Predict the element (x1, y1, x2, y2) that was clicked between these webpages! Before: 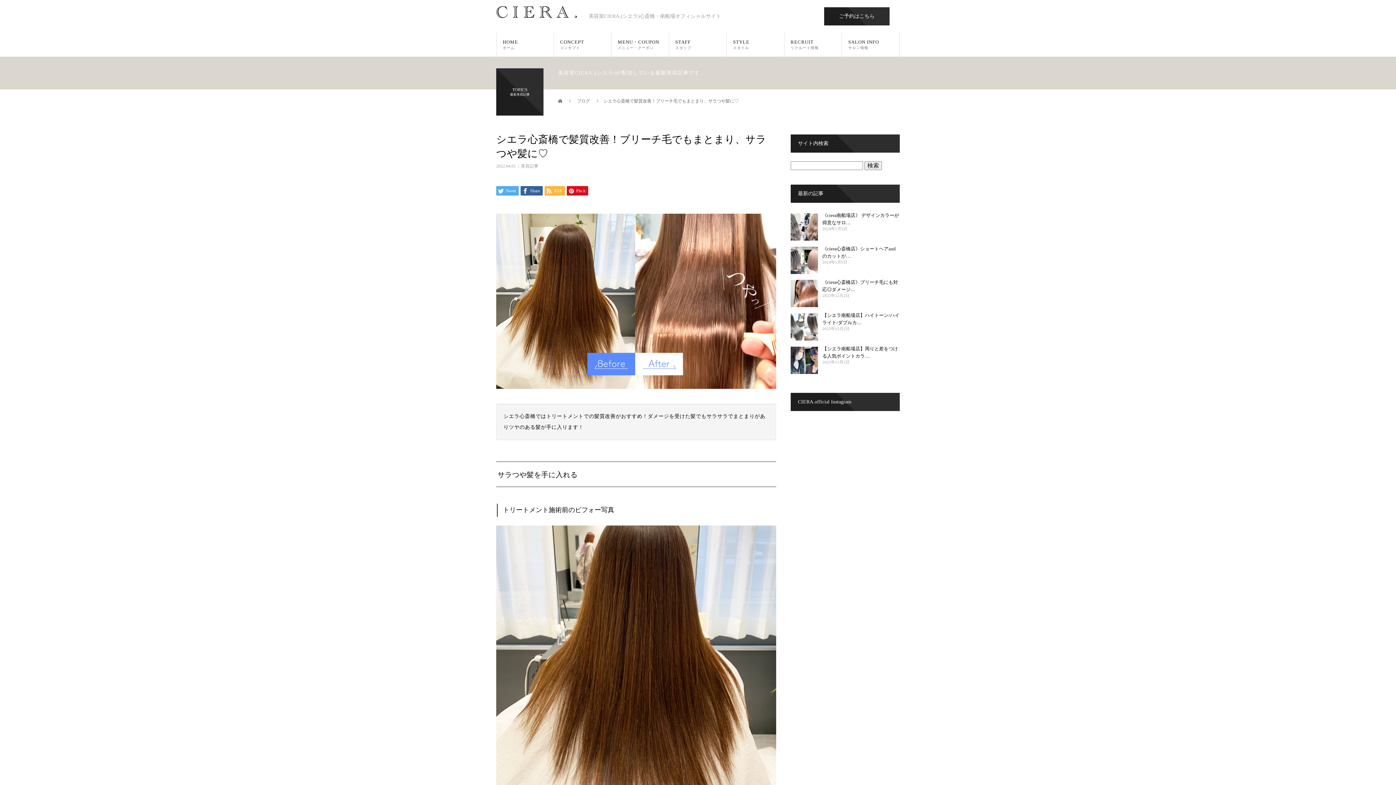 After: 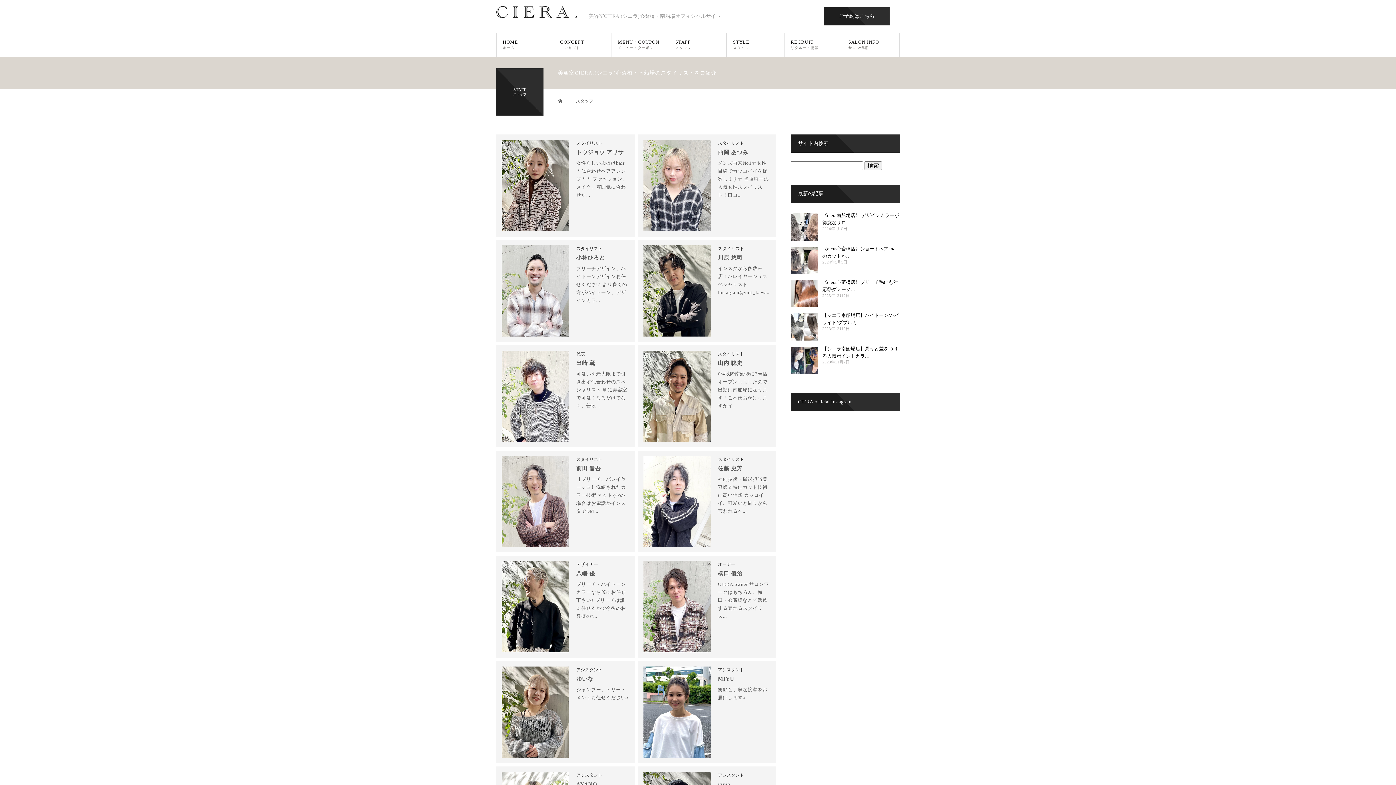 Action: label: STAFF
スタッフ bbox: (669, 32, 727, 56)